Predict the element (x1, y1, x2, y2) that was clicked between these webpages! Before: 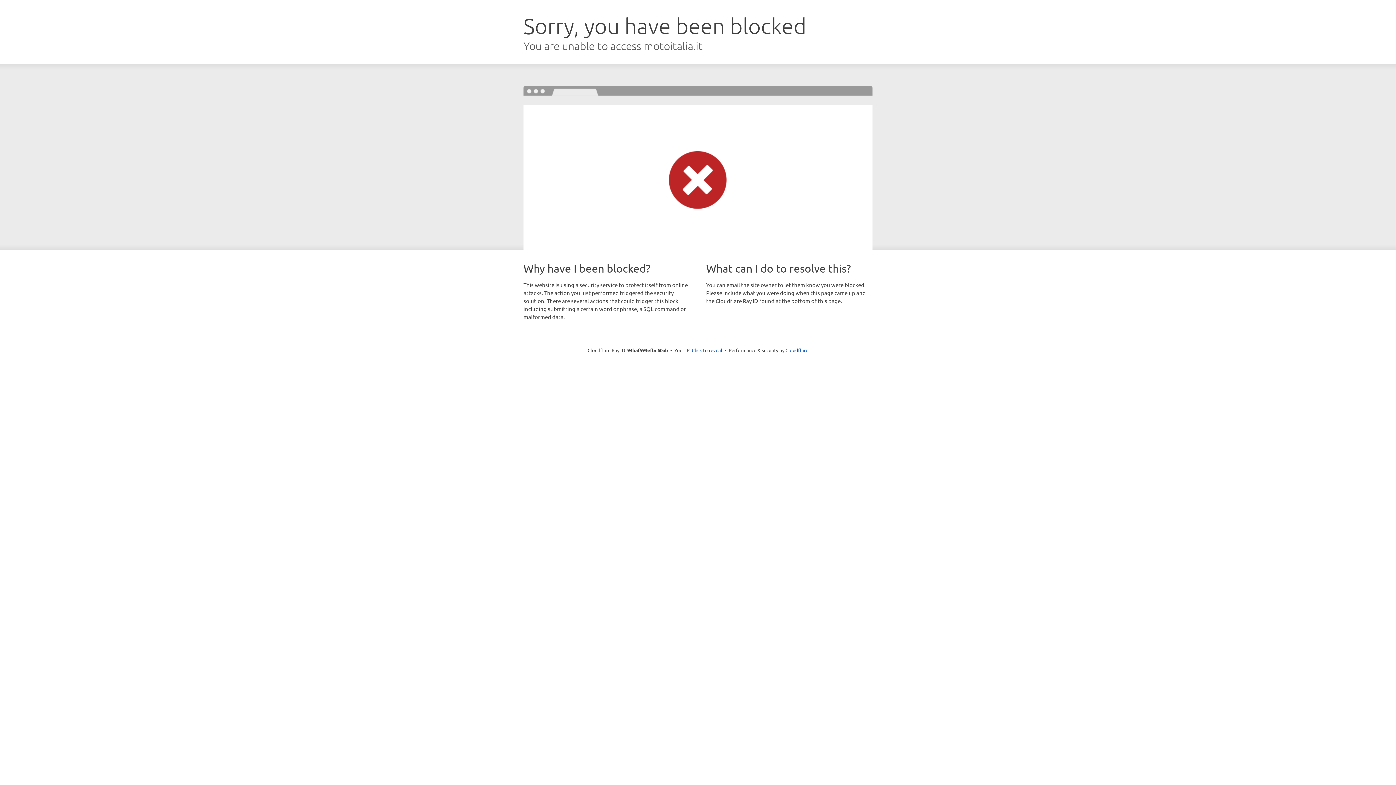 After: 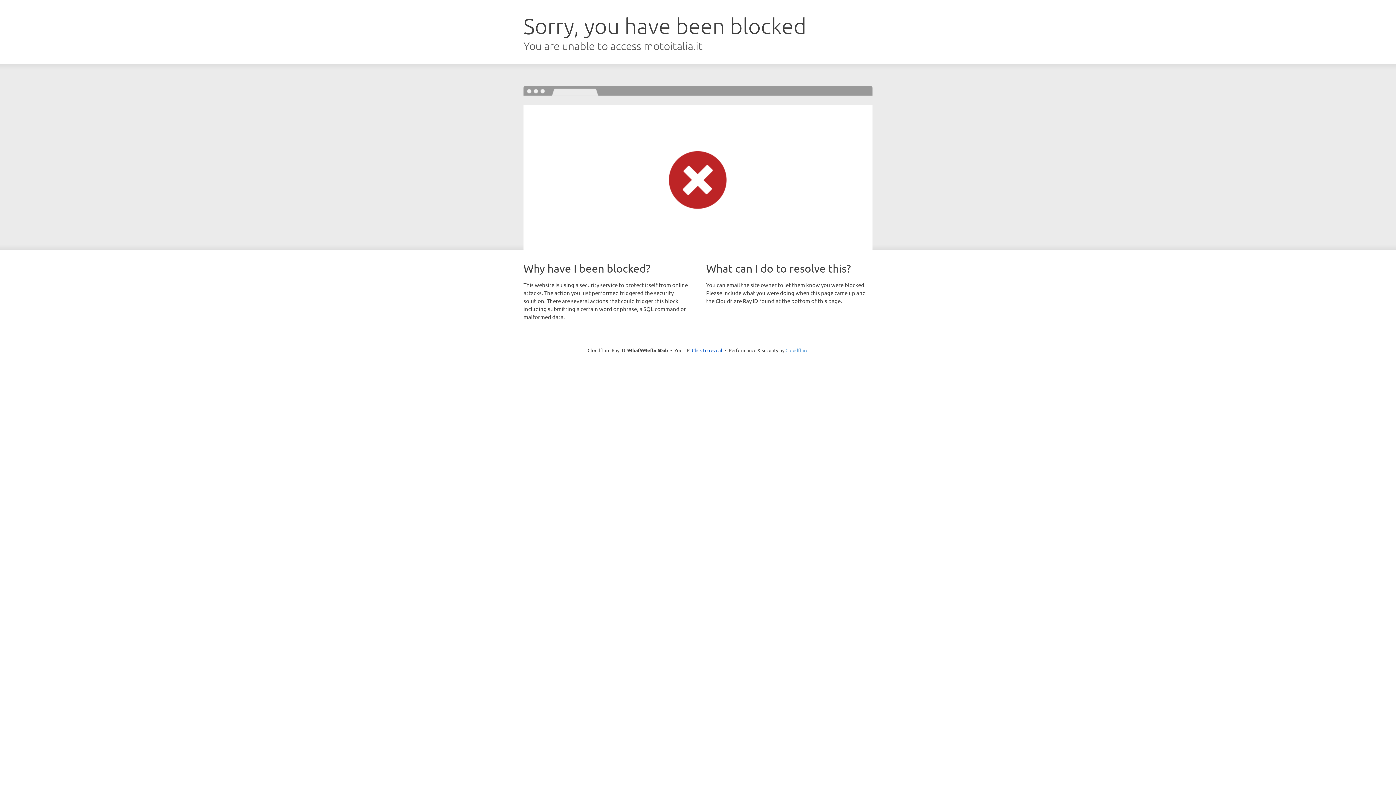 Action: label: Cloudflare bbox: (785, 347, 808, 353)